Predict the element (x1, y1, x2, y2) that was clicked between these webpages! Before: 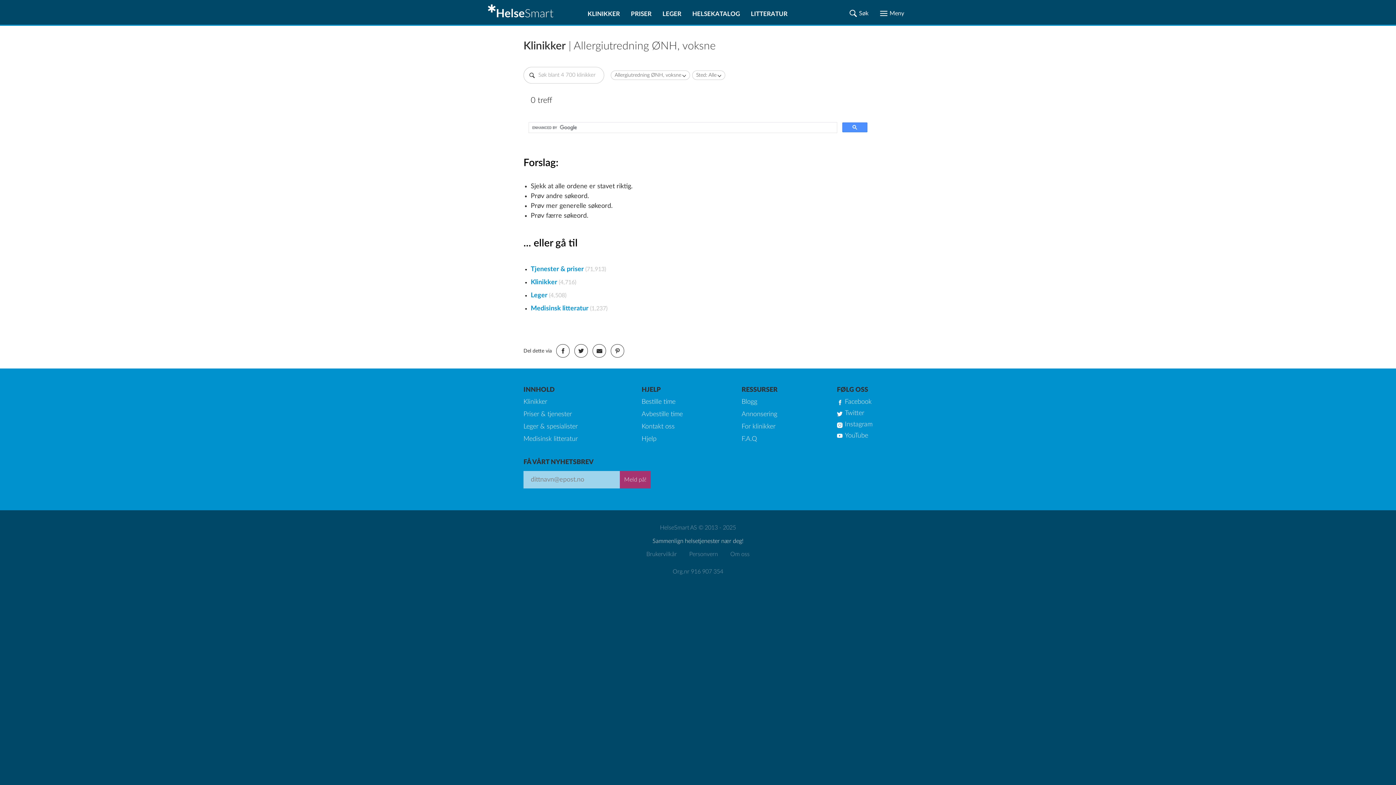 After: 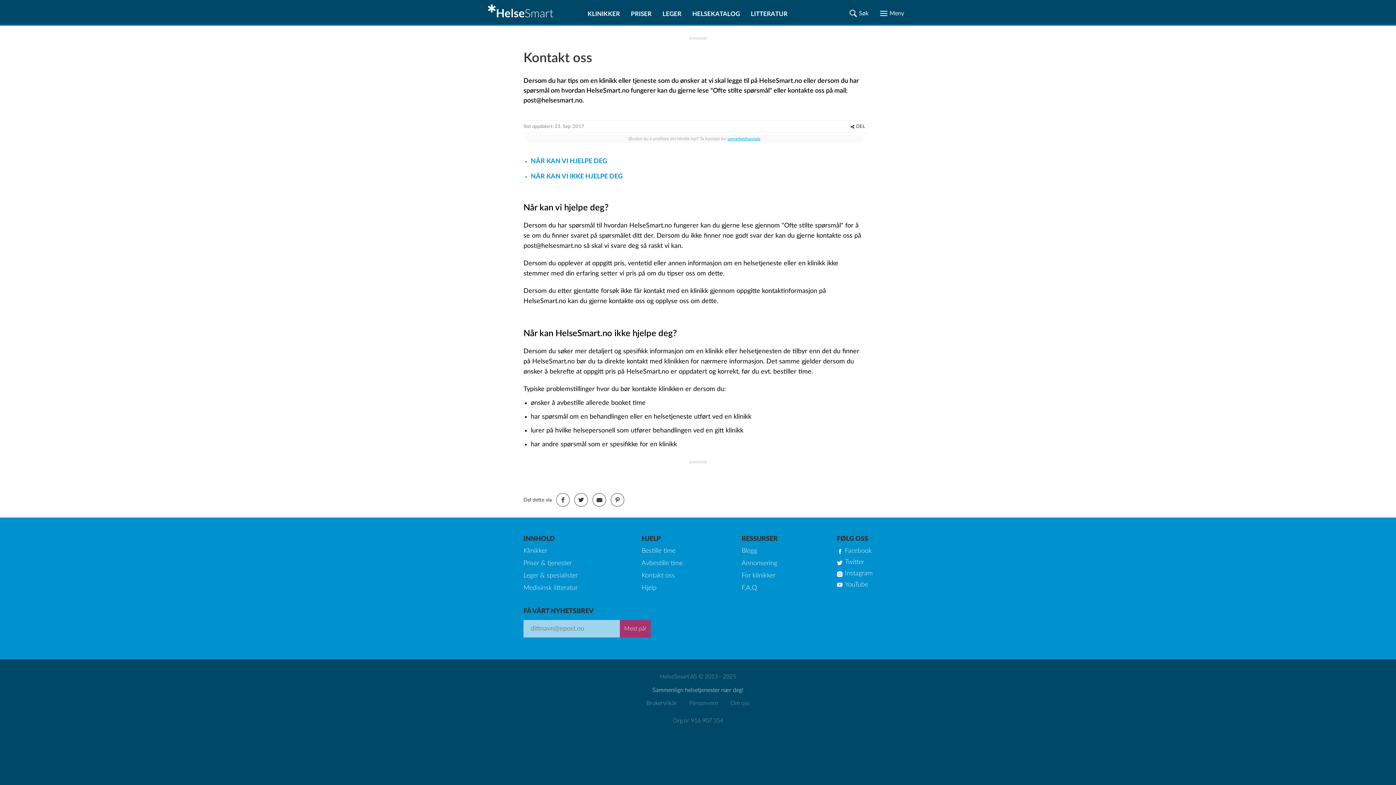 Action: bbox: (641, 423, 674, 432) label: Kontakt oss